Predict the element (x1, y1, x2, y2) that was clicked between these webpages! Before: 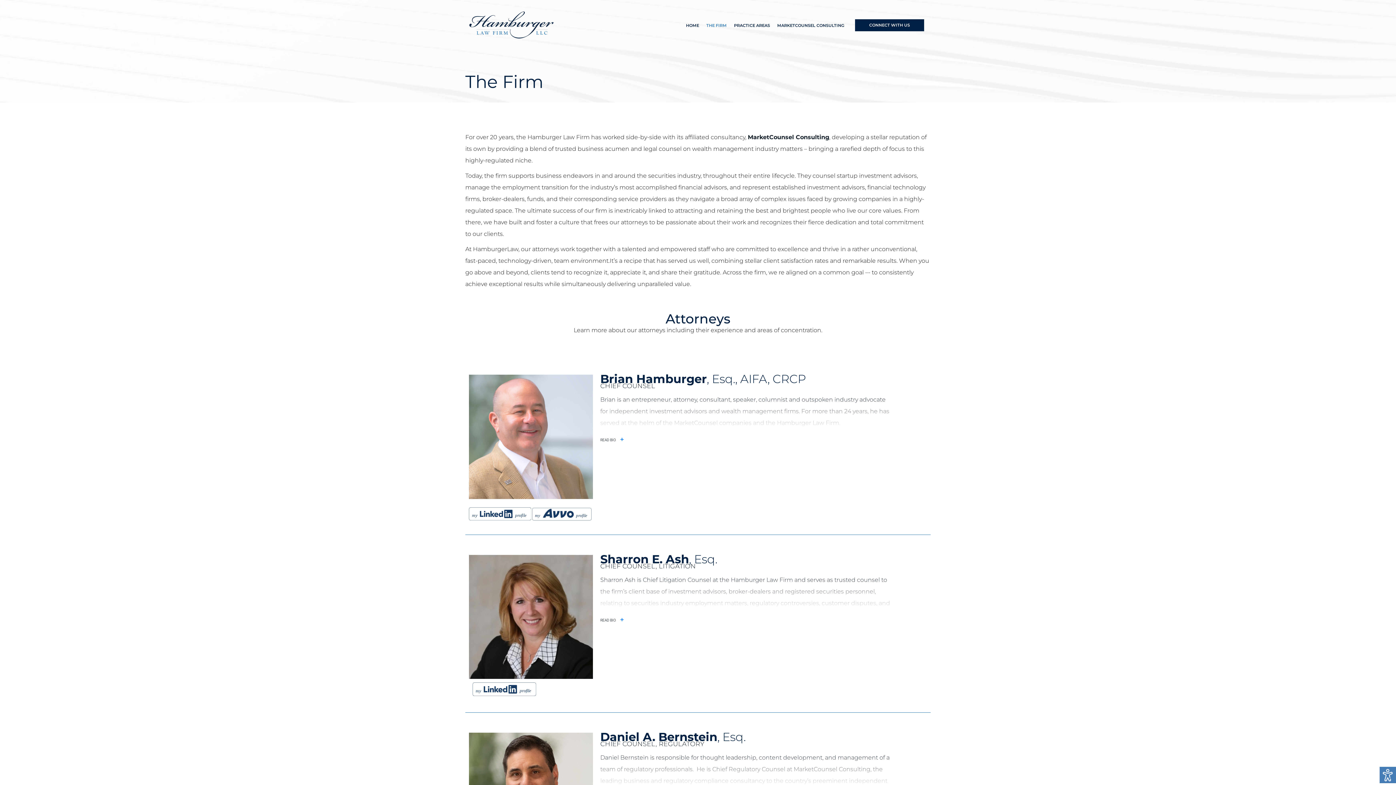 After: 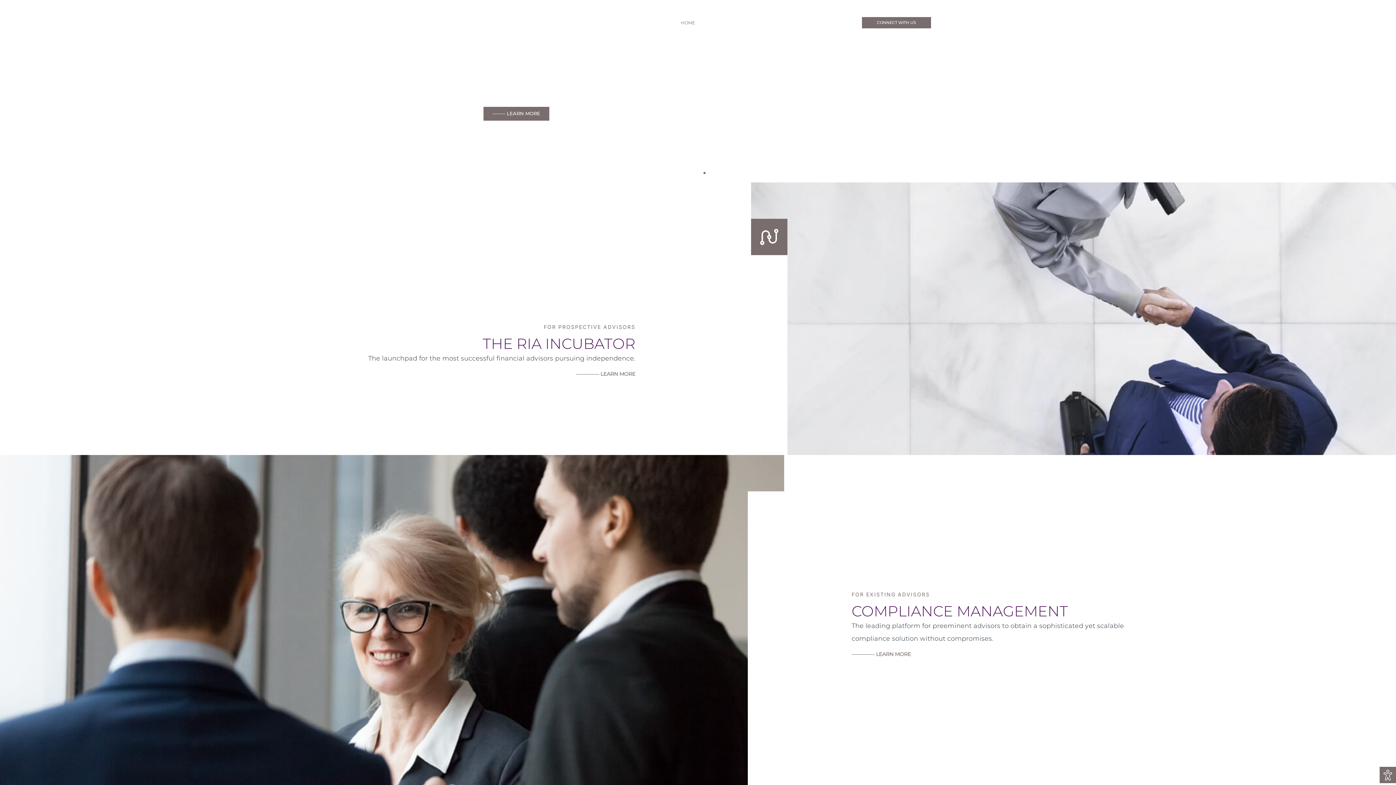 Action: label: MARKETCOUNSEL CONSULTING bbox: (777, 15, 844, 34)